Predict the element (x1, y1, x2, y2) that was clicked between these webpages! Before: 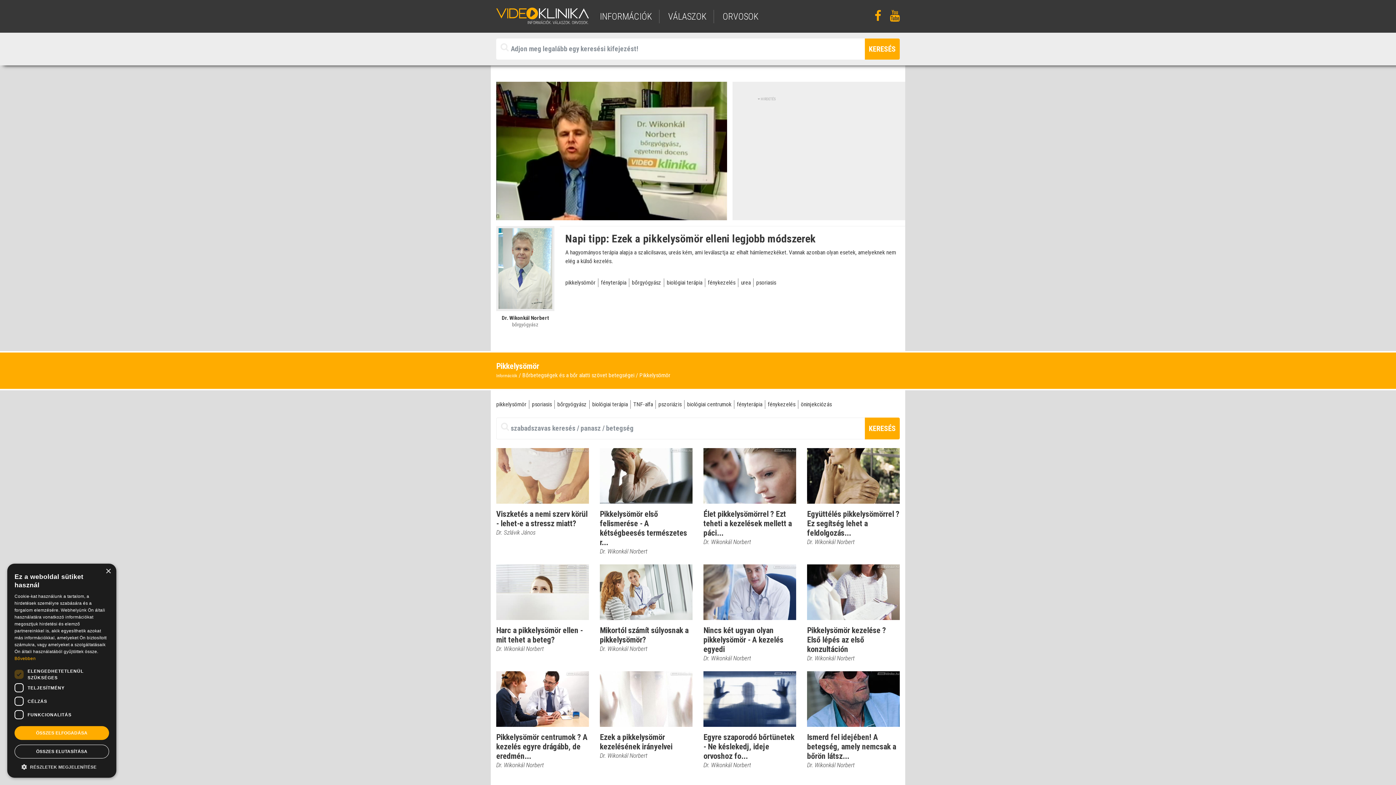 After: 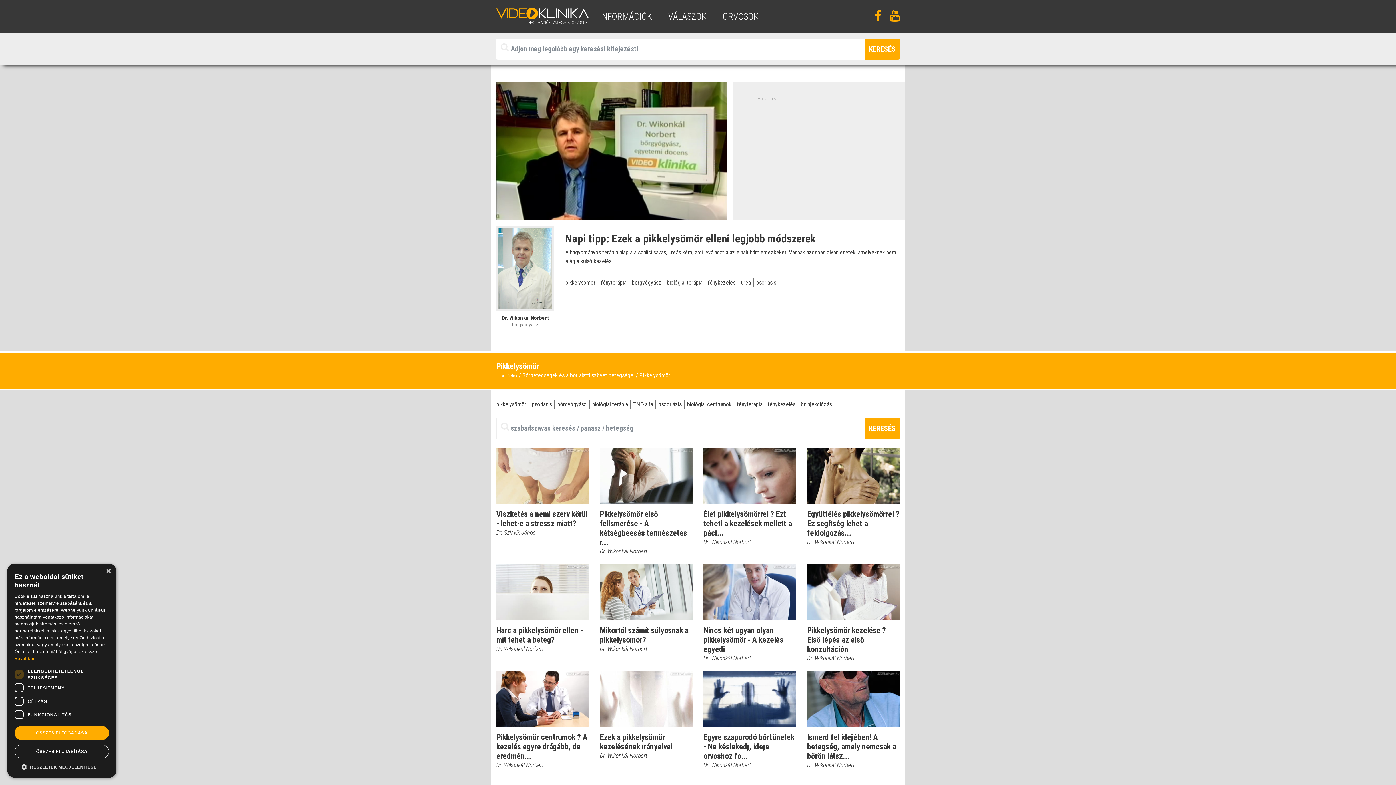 Action: label: fénykezelés bbox: (708, 279, 735, 286)